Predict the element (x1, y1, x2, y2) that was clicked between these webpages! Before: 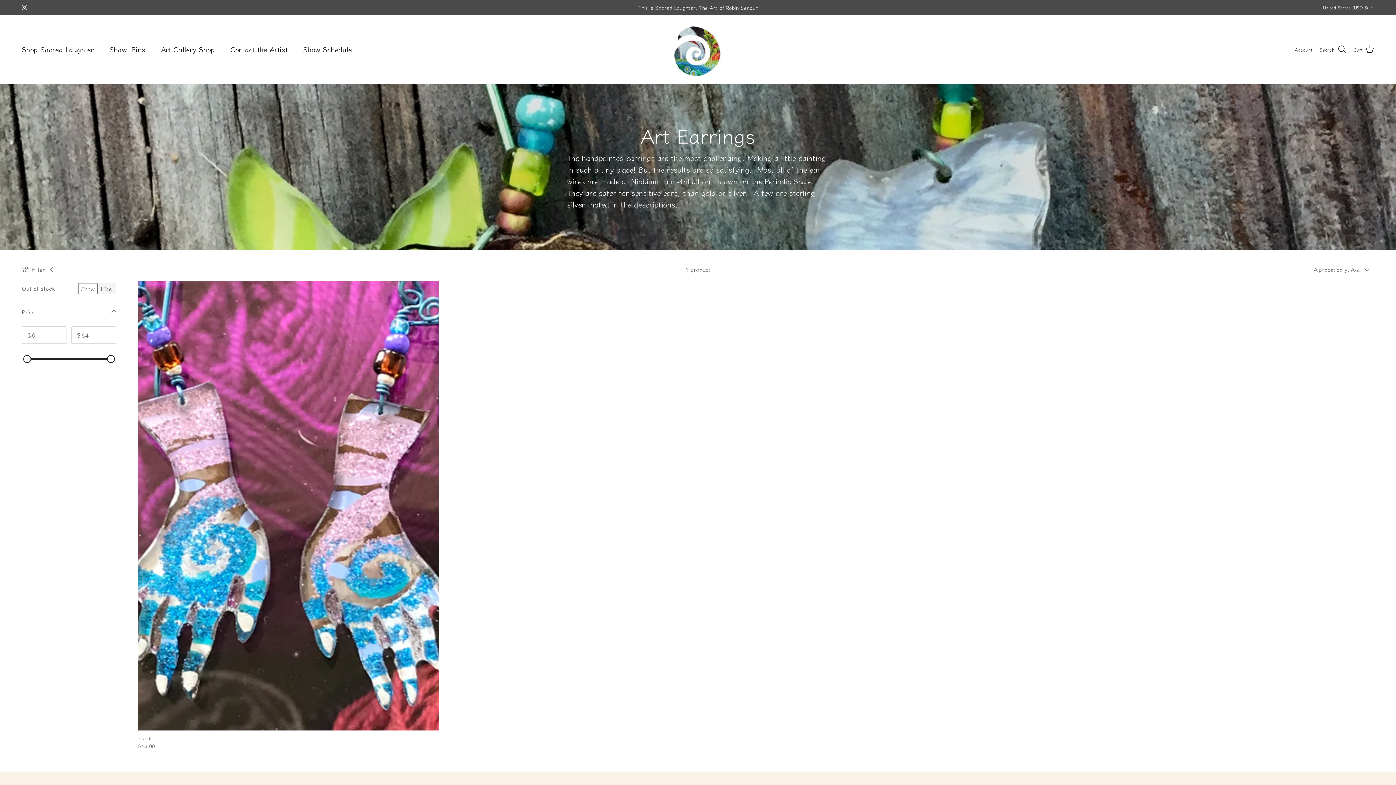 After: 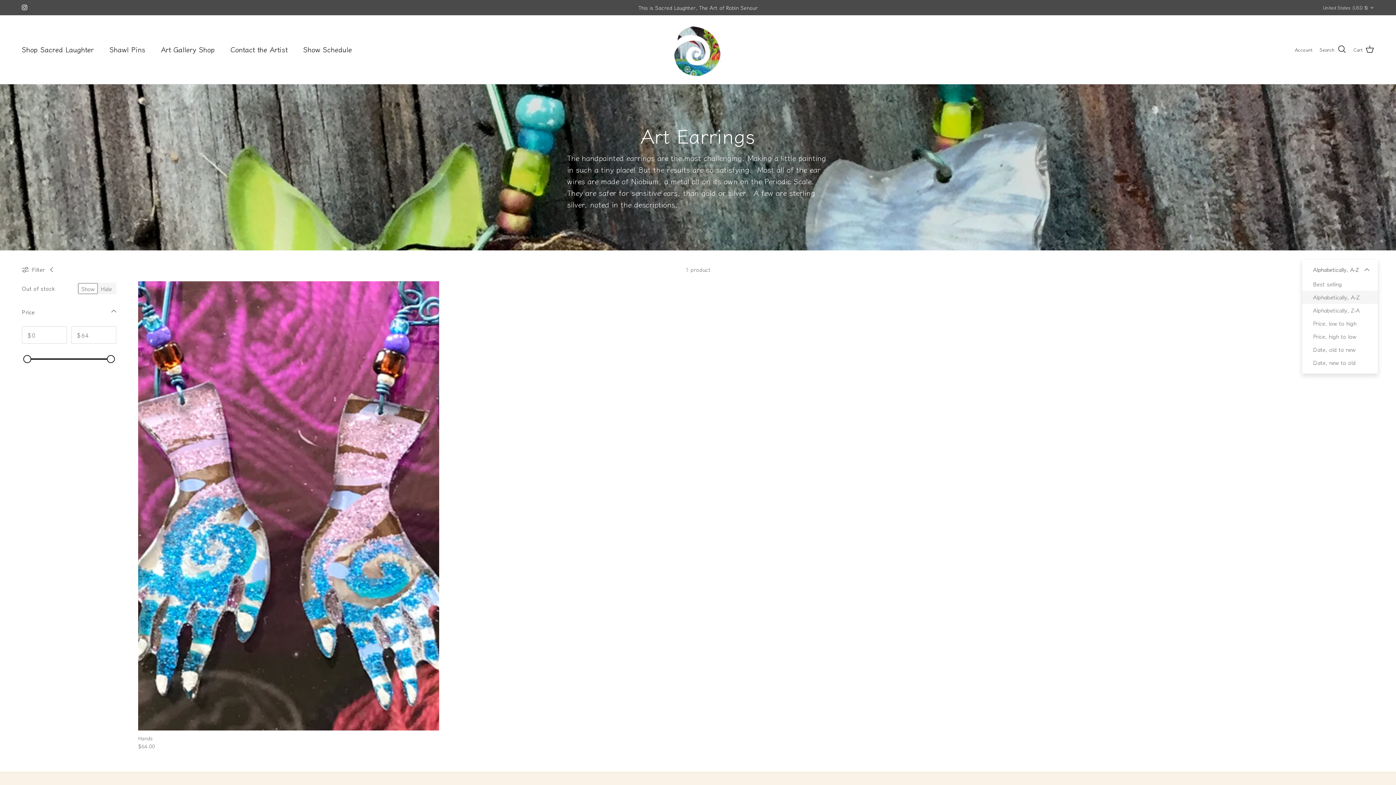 Action: bbox: (1314, 261, 1374, 277) label: Alphabetically, A-Z